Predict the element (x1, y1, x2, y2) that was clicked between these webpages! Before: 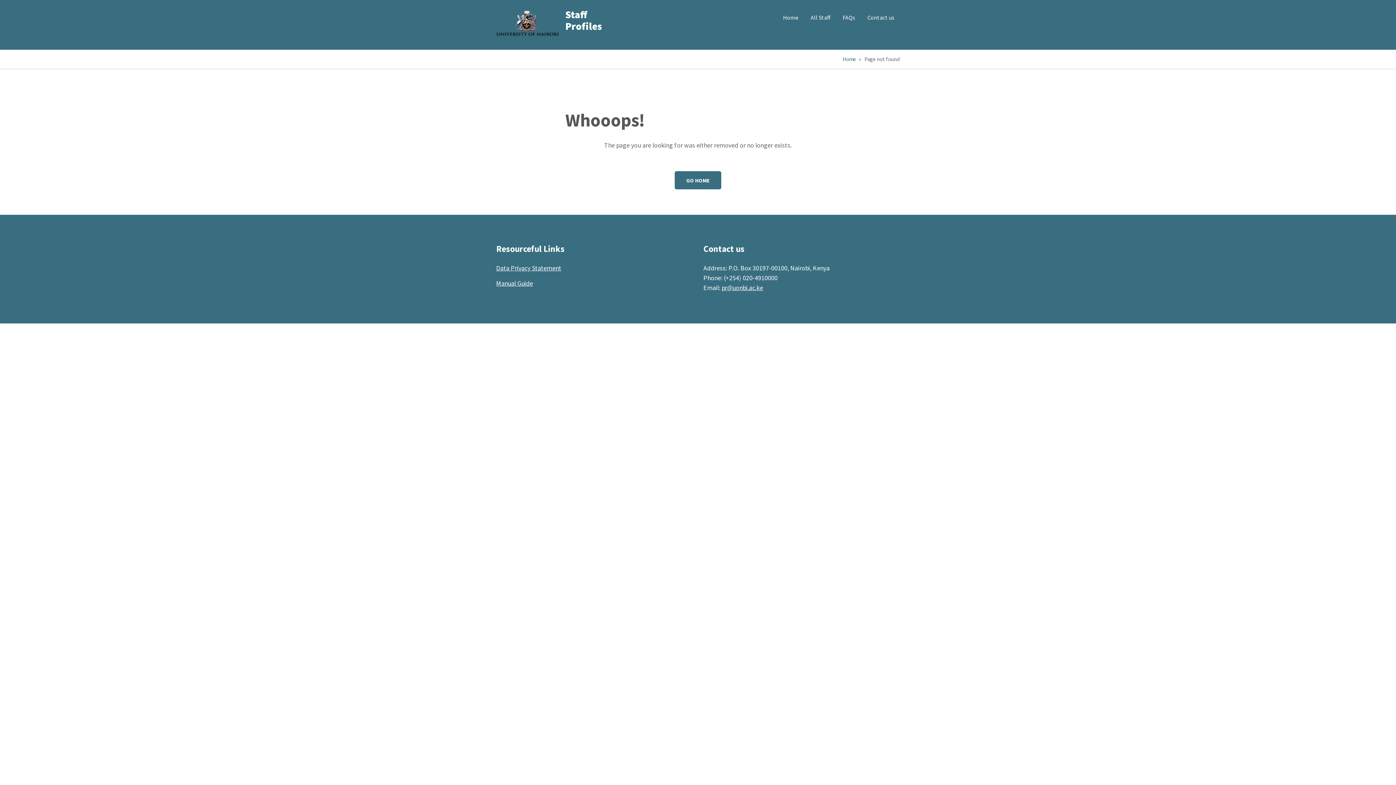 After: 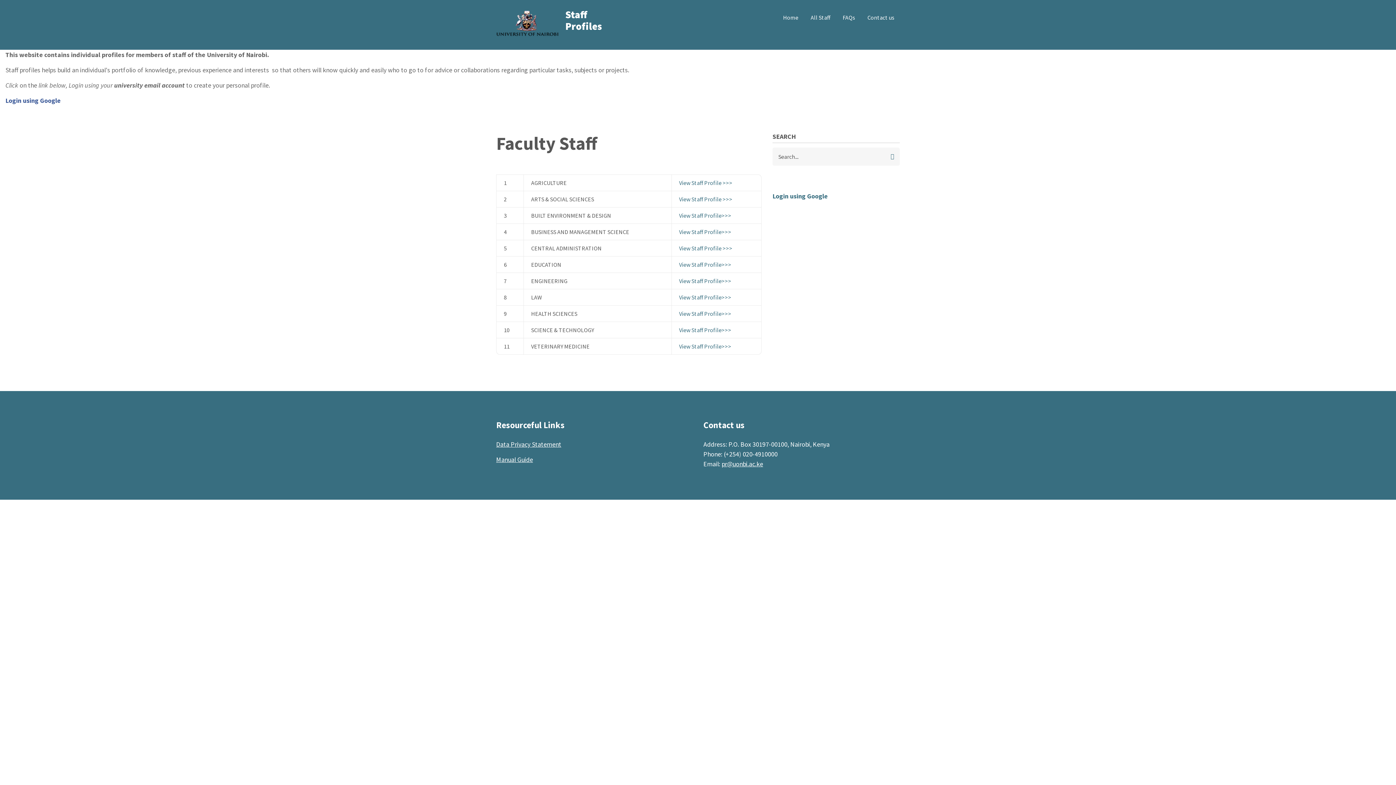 Action: label: Home bbox: (777, 9, 804, 26)